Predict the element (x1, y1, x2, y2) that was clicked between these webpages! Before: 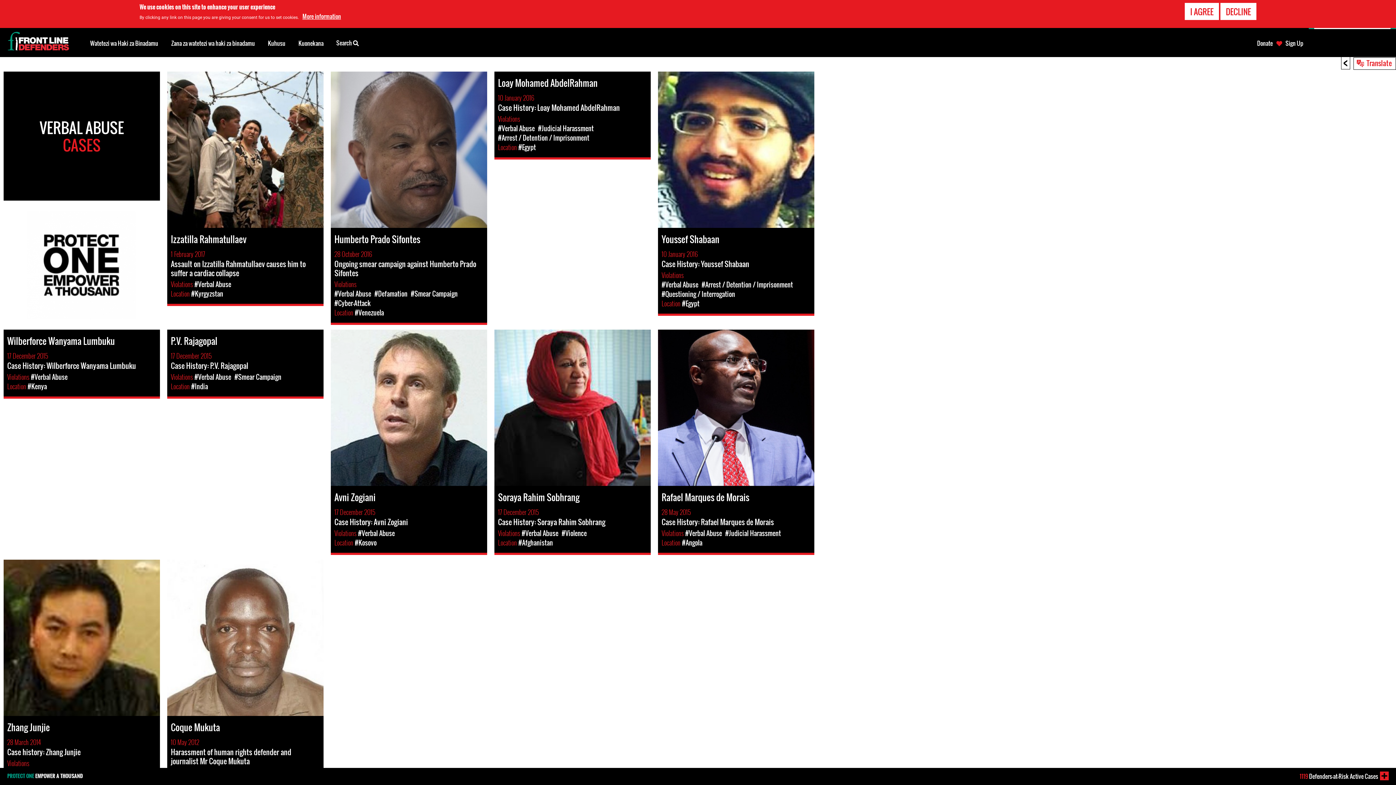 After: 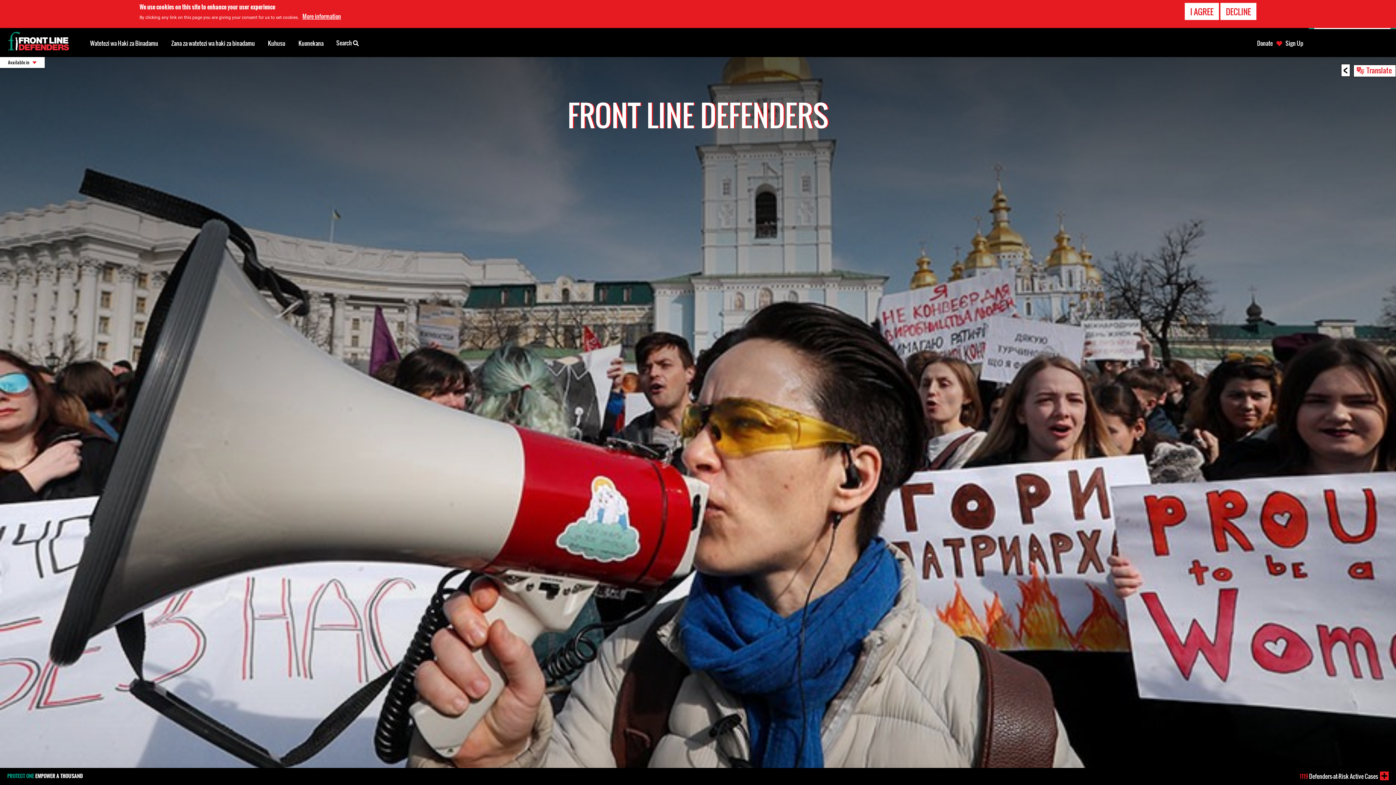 Action: bbox: (3, 31, 72, 53)